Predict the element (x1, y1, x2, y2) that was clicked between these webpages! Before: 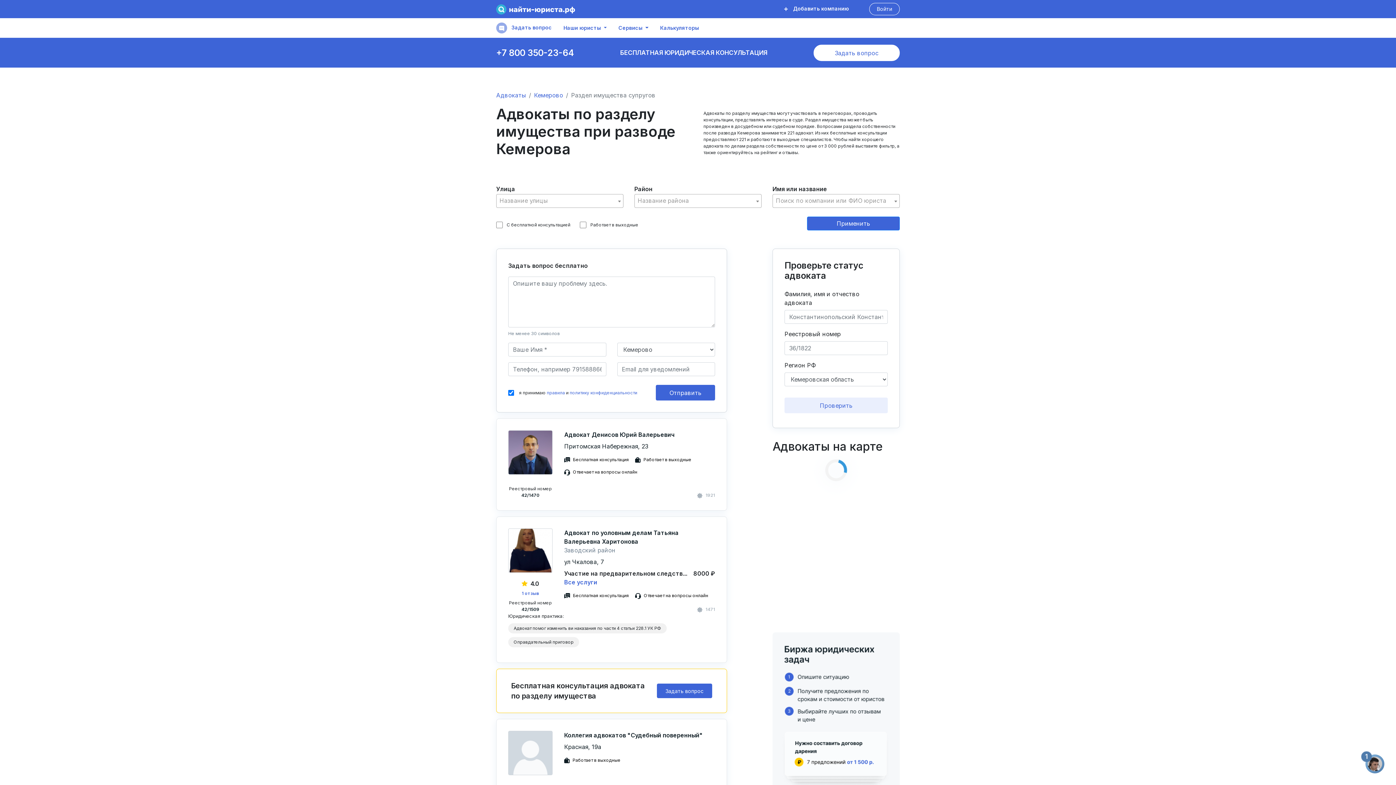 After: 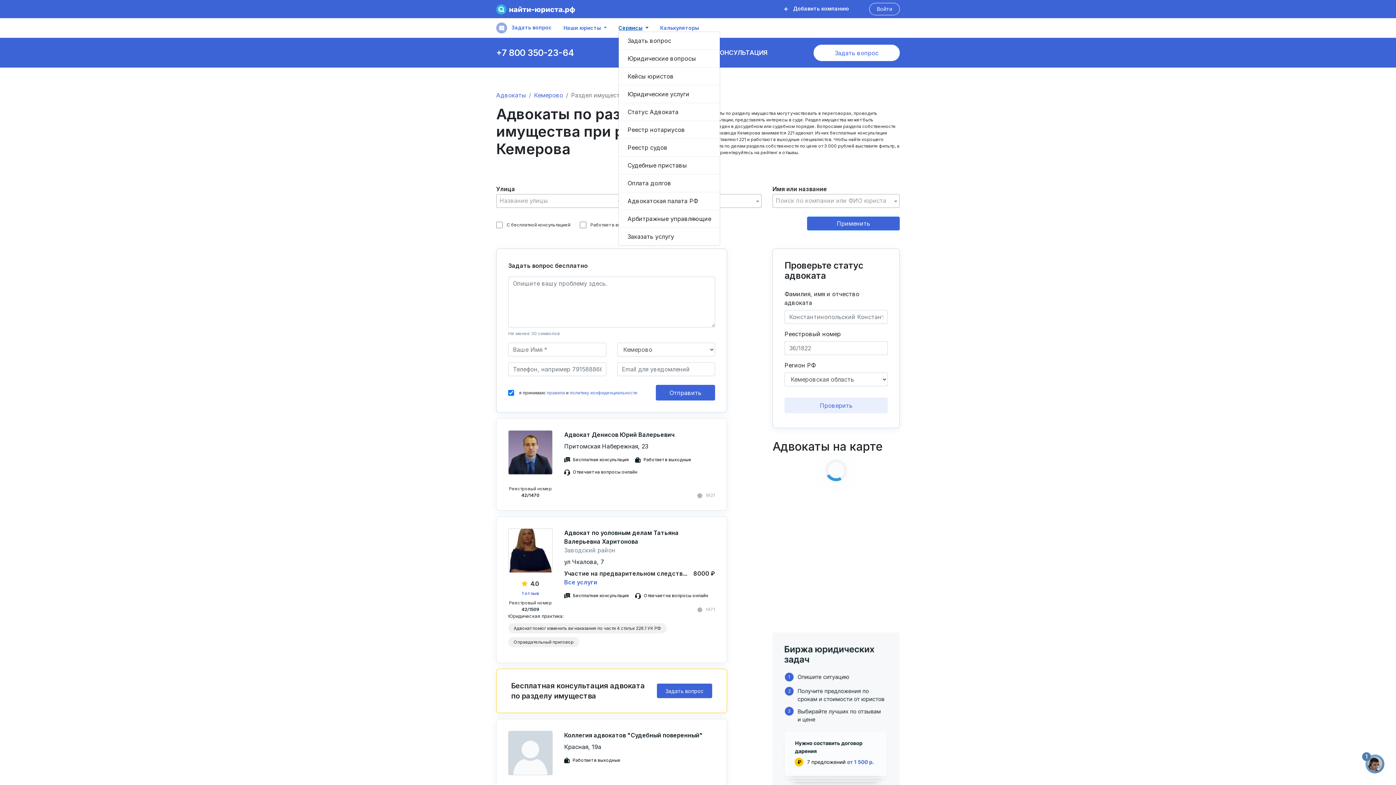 Action: label: Сервисы bbox: (618, 25, 648, 30)